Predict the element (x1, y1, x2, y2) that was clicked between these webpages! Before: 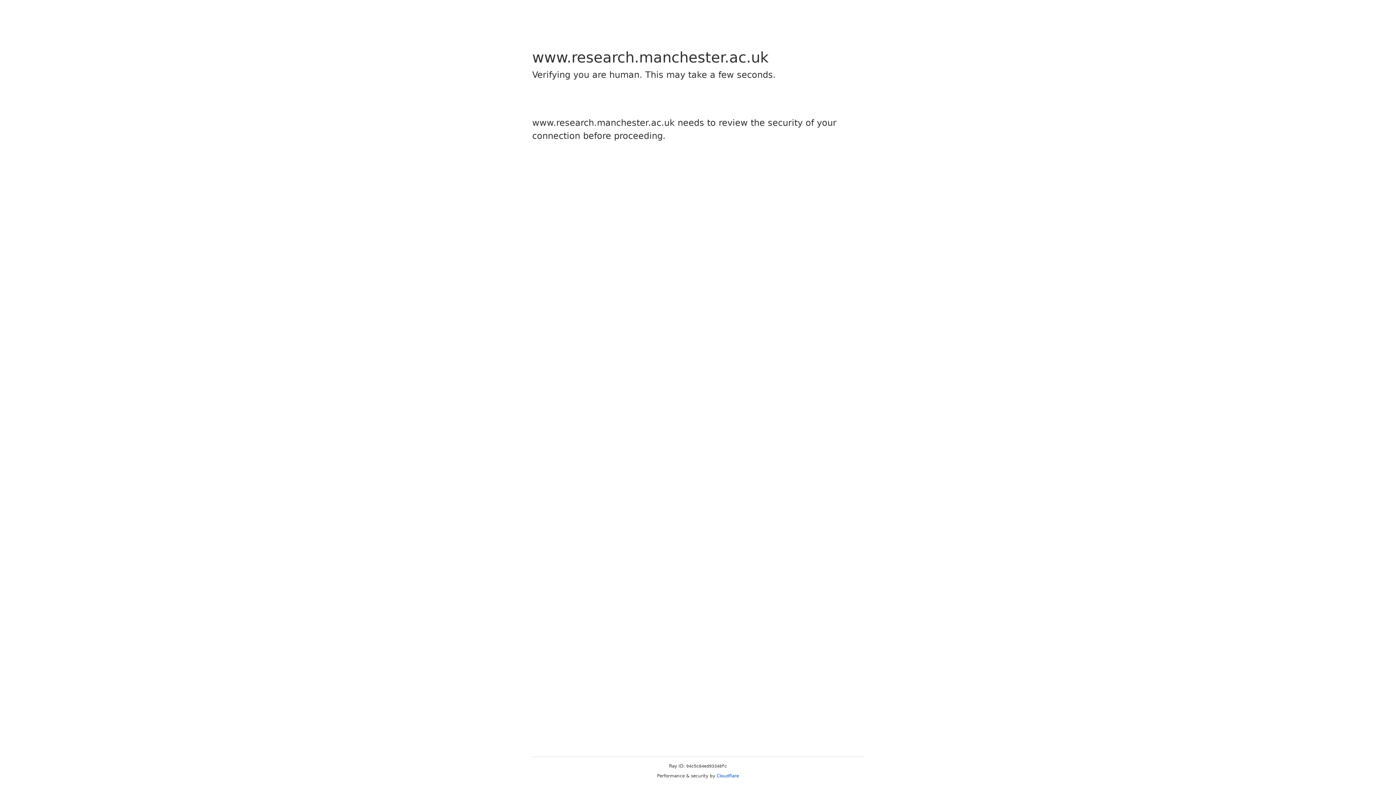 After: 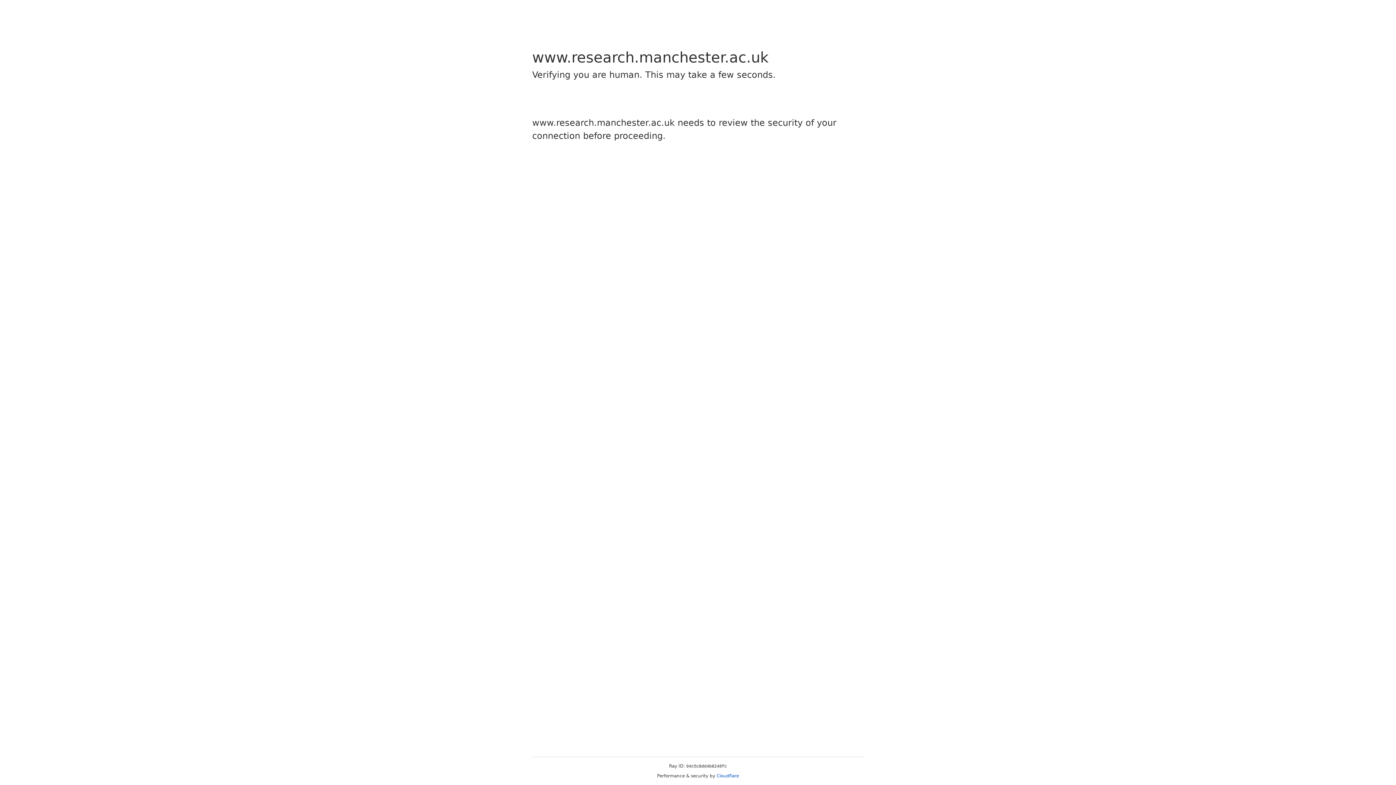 Action: label: Cloudflare bbox: (716, 773, 739, 778)